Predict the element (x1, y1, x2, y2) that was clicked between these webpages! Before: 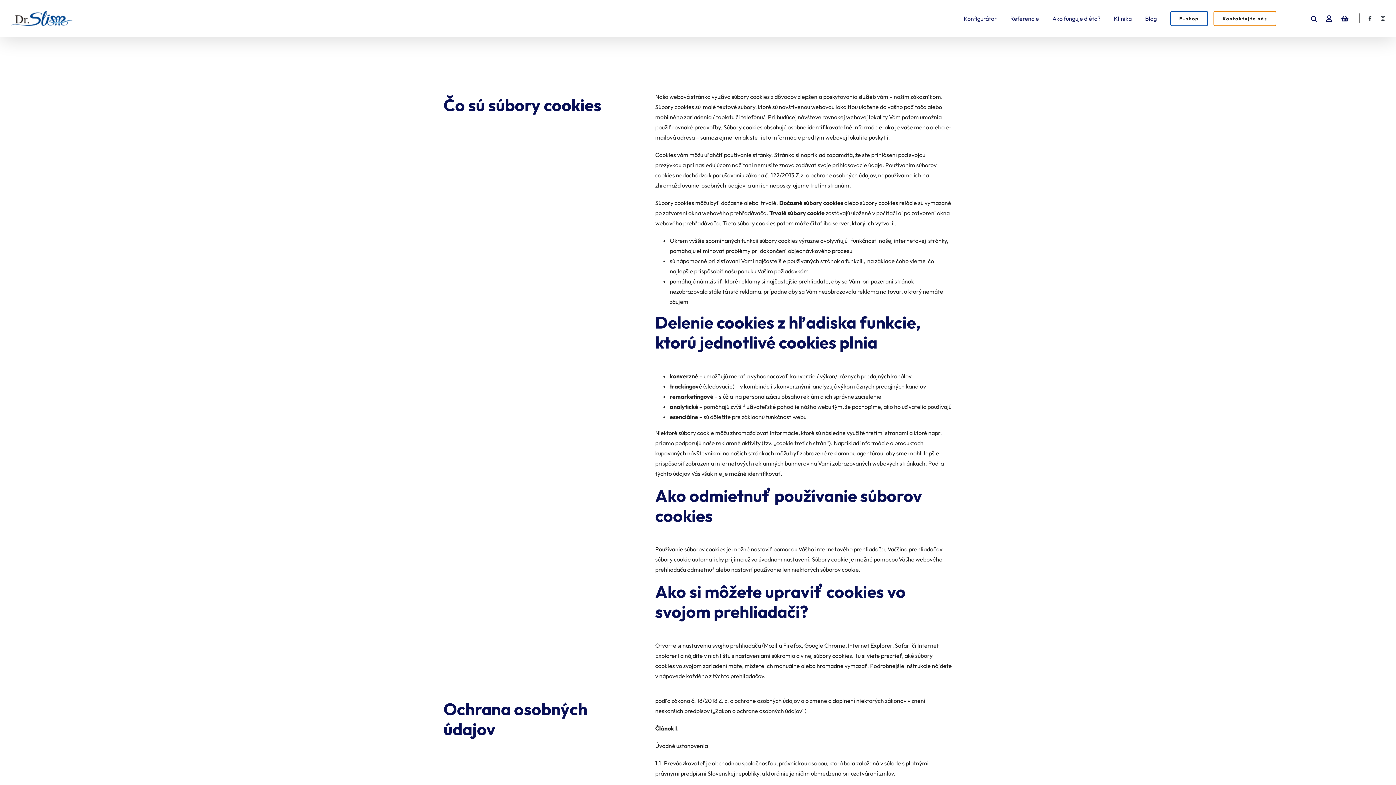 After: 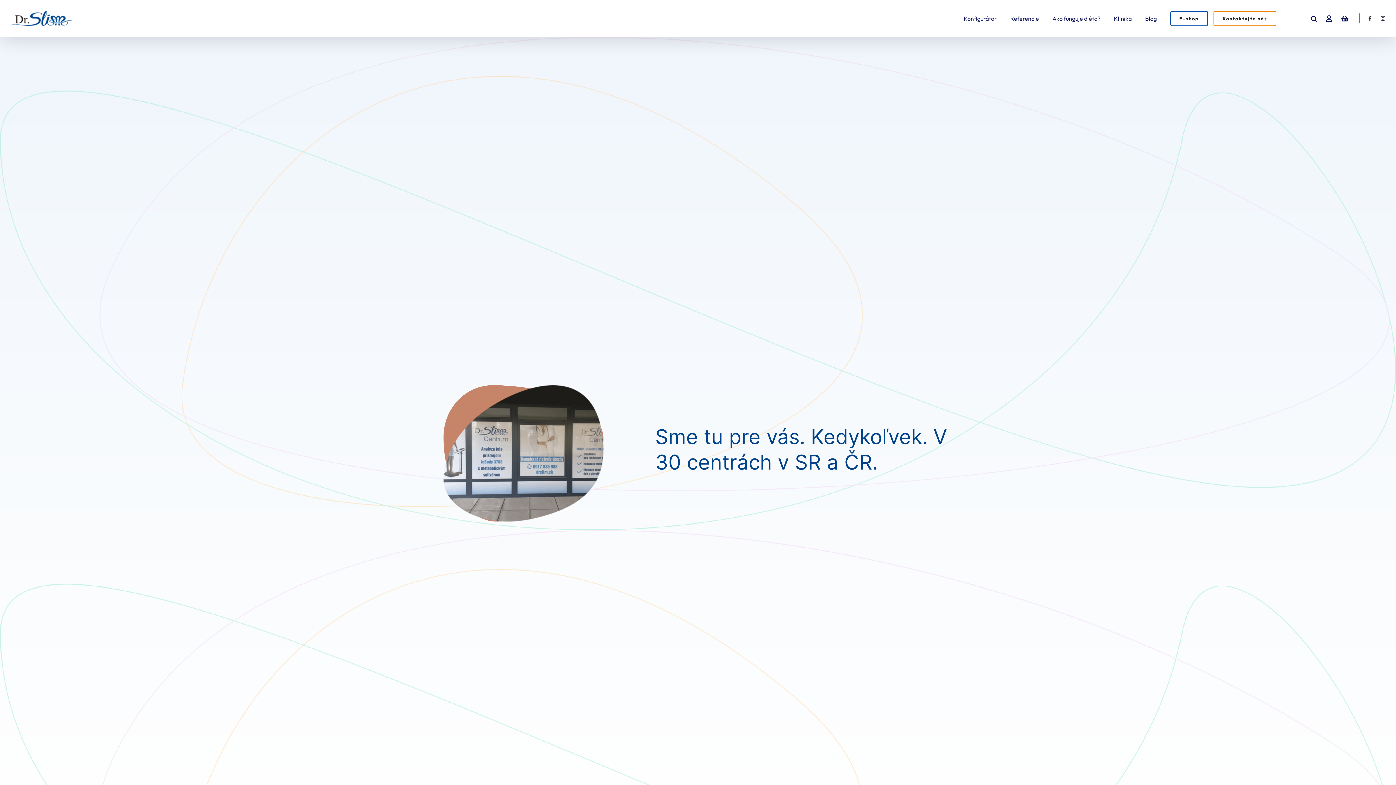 Action: bbox: (1213, 0, 1276, 37) label: Kontaktujte nás